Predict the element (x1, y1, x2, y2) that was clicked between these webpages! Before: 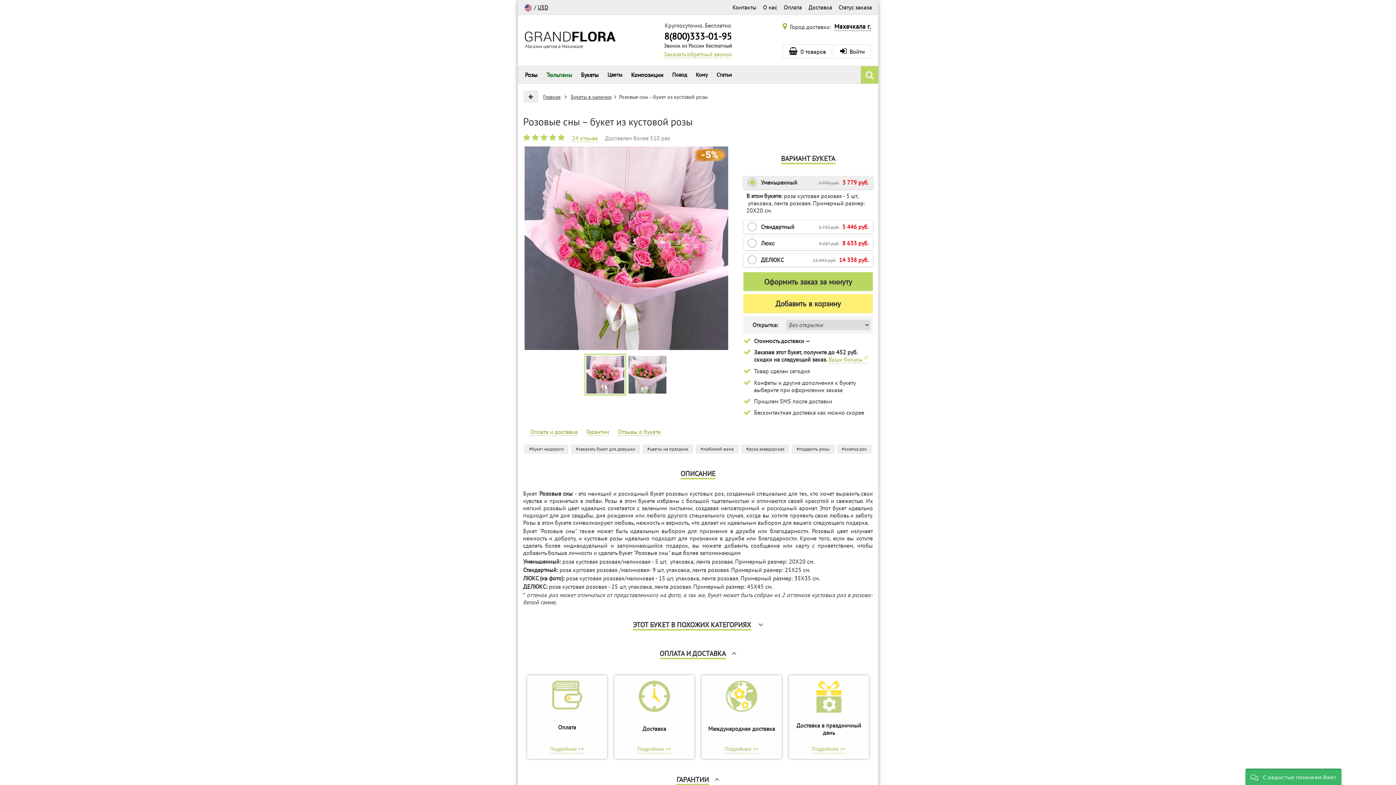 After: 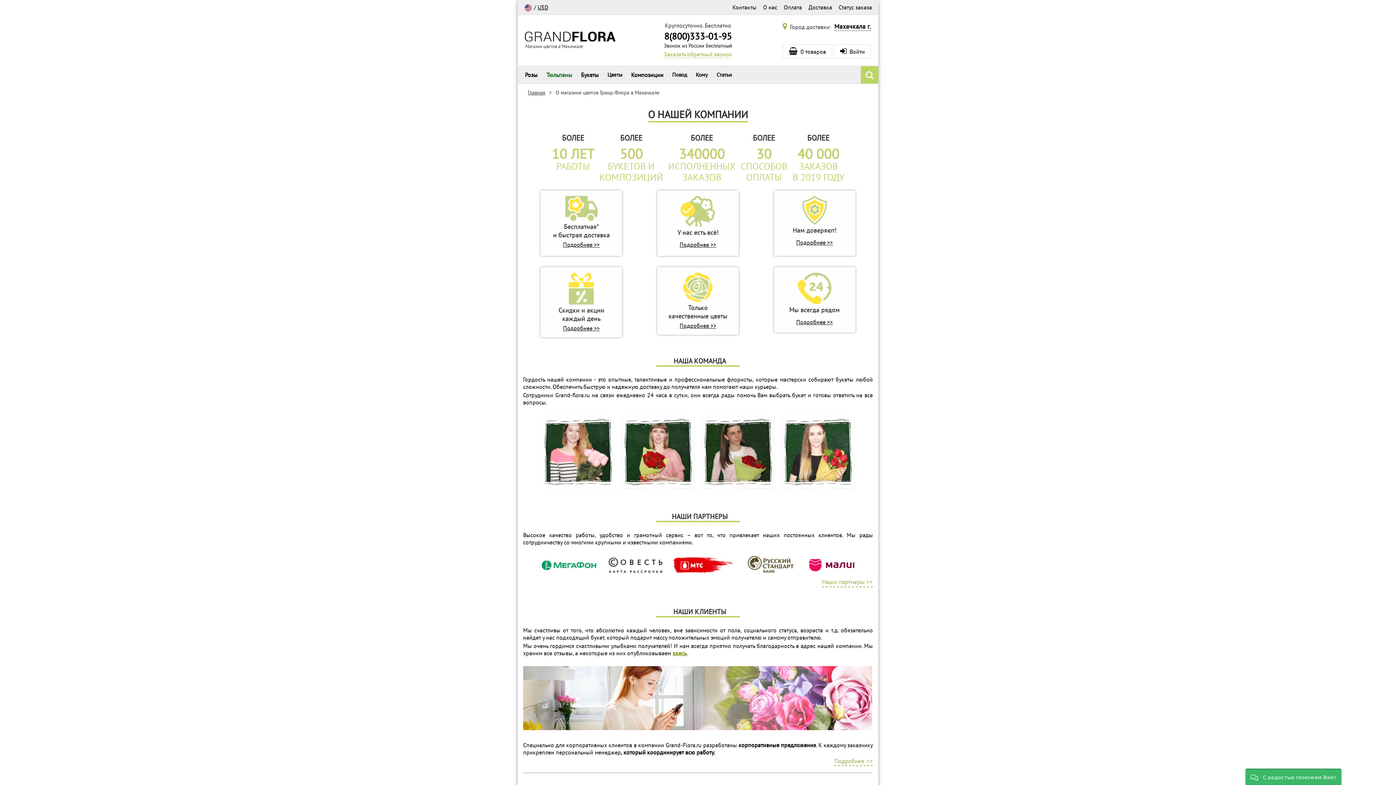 Action: bbox: (763, 3, 777, 10) label: О нас